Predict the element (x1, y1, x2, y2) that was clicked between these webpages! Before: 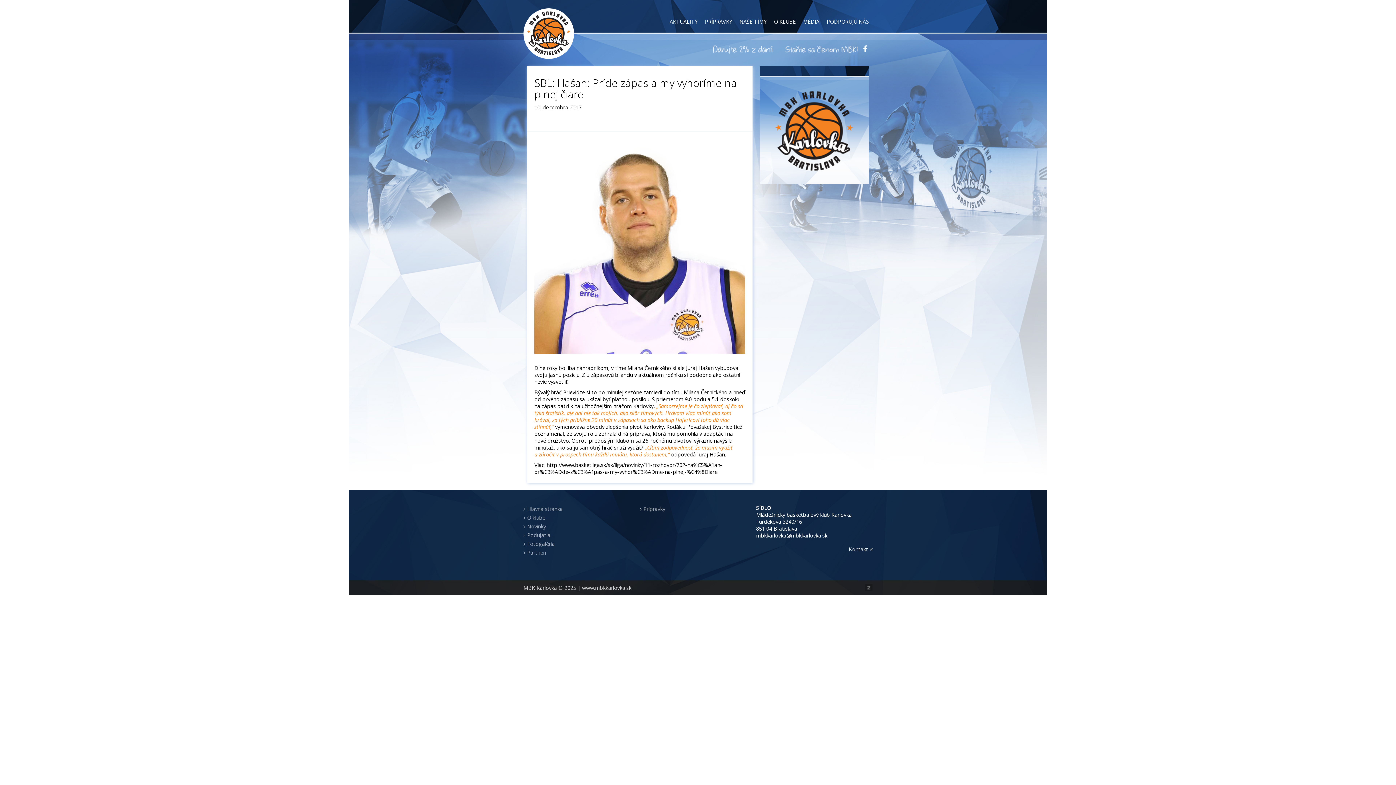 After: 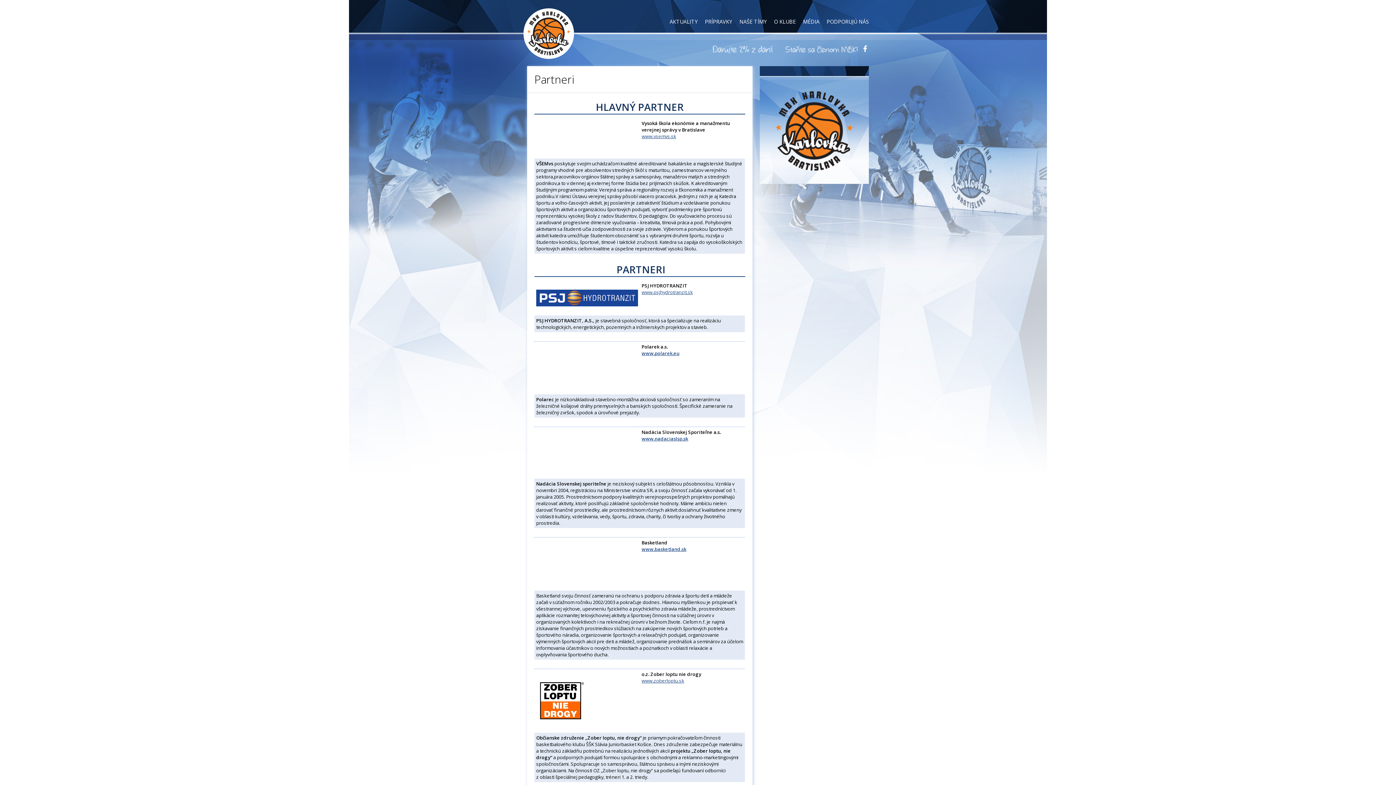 Action: label: Partneri bbox: (527, 548, 546, 557)